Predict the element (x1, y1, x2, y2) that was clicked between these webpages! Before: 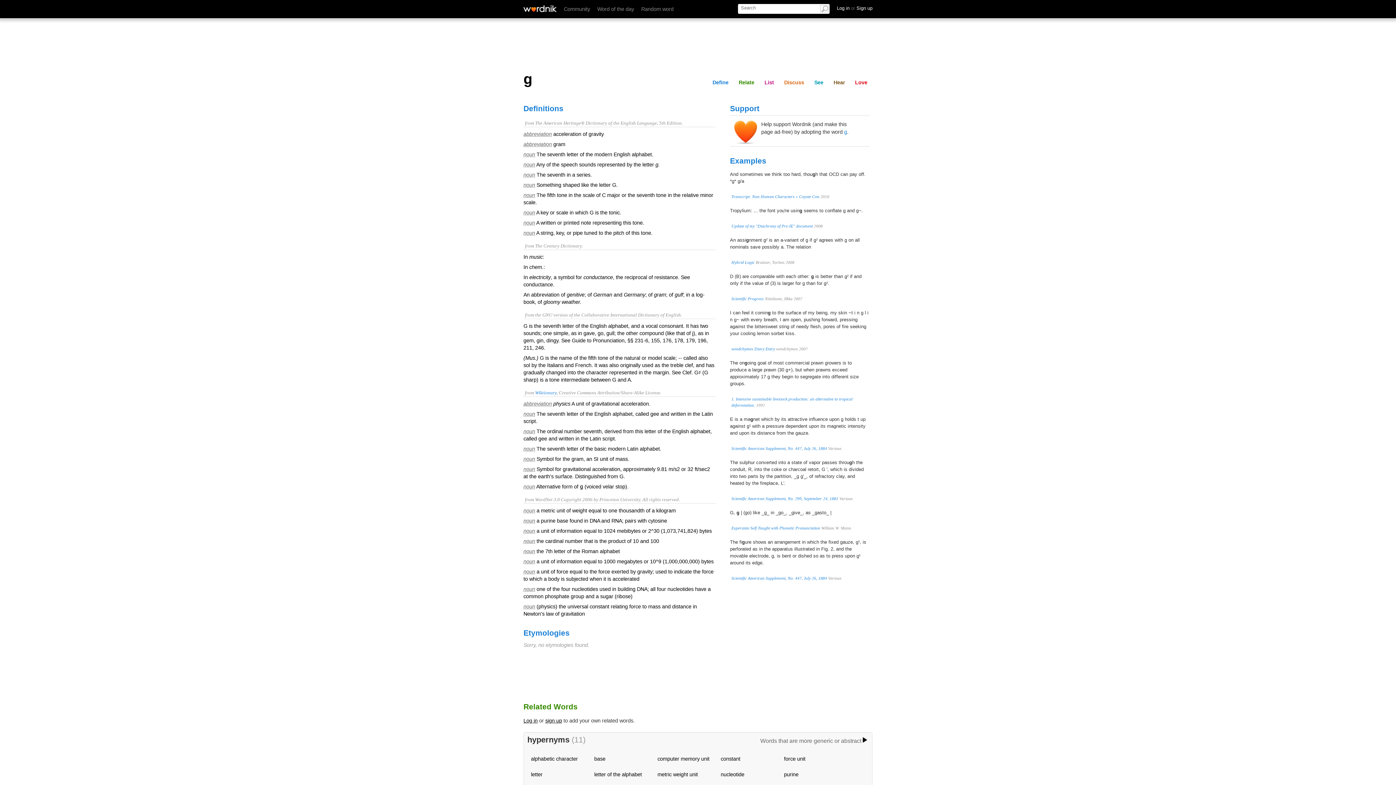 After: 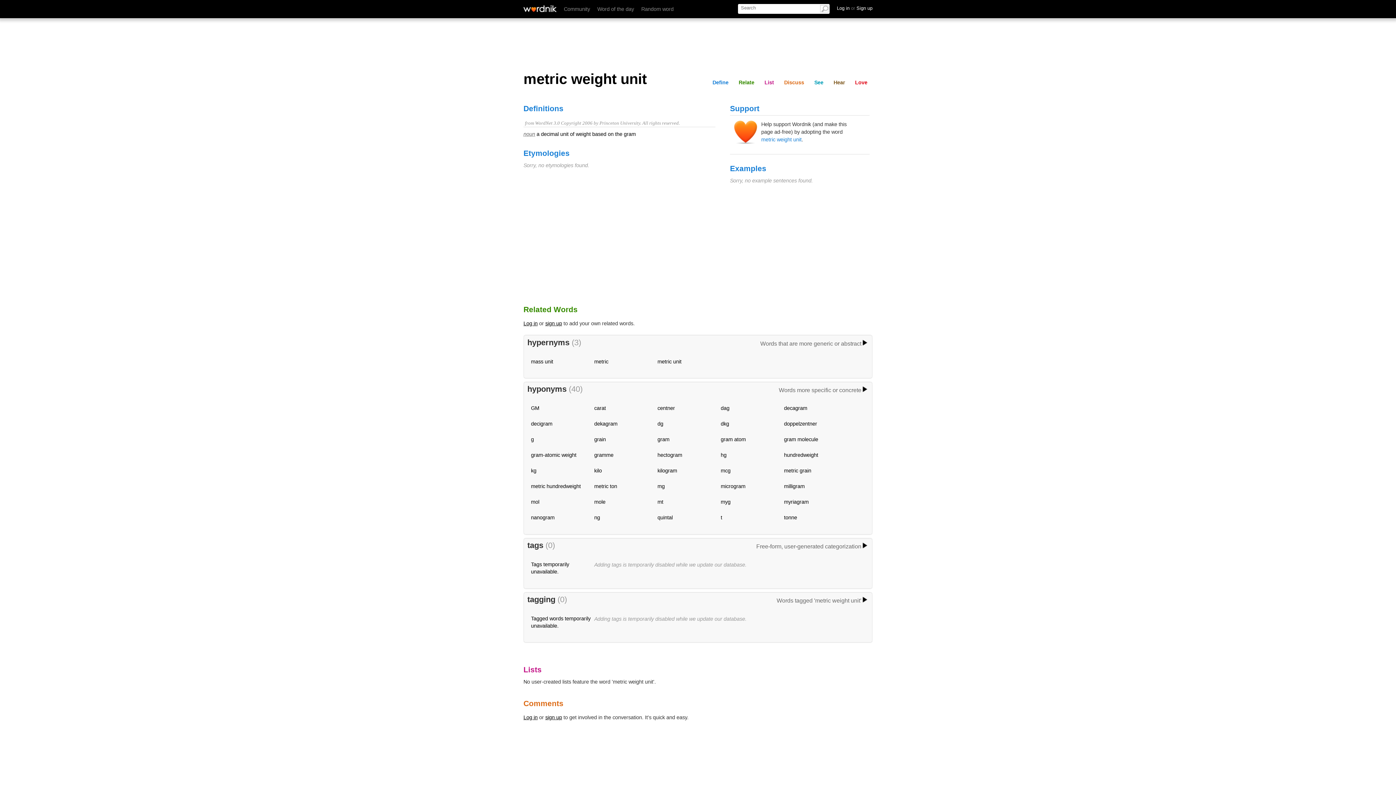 Action: label: metric weight unit bbox: (657, 771, 698, 777)